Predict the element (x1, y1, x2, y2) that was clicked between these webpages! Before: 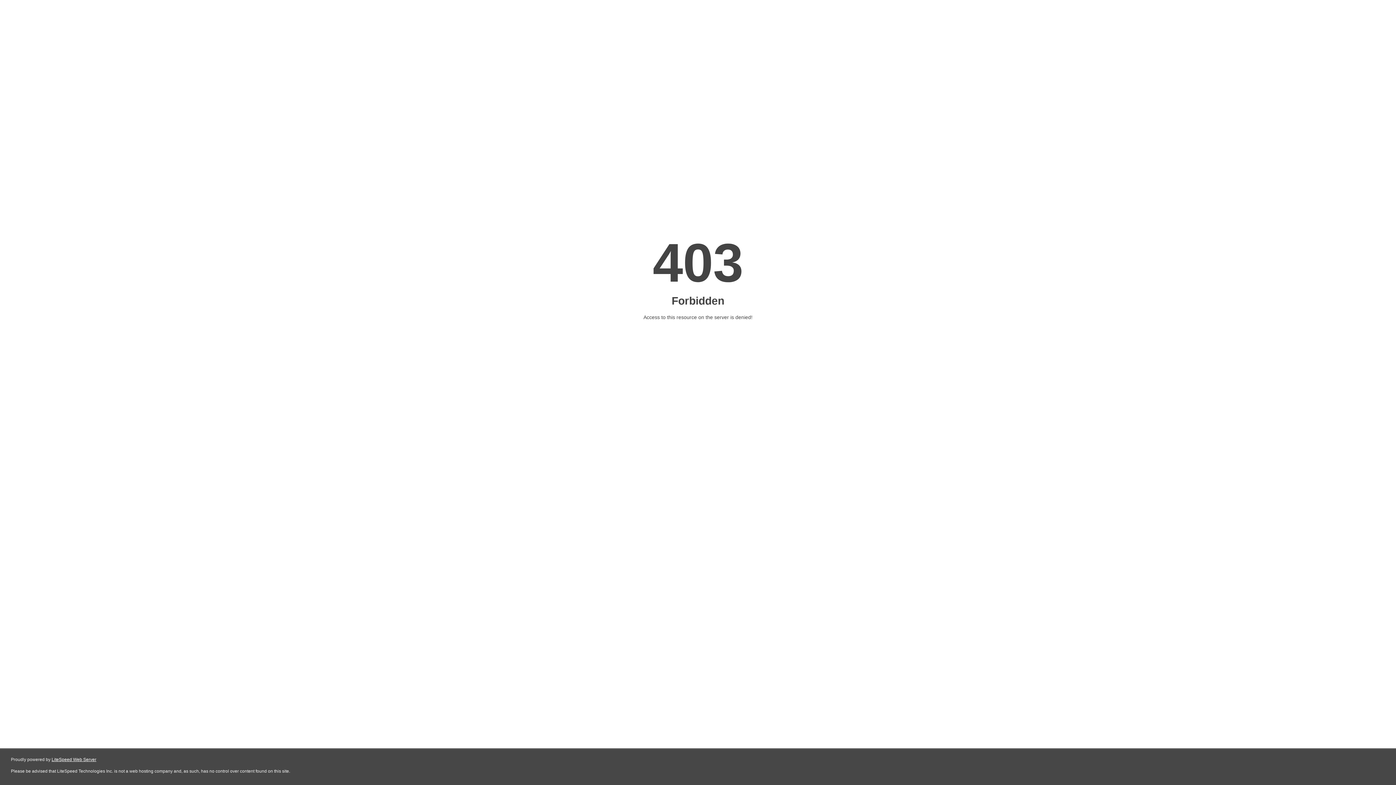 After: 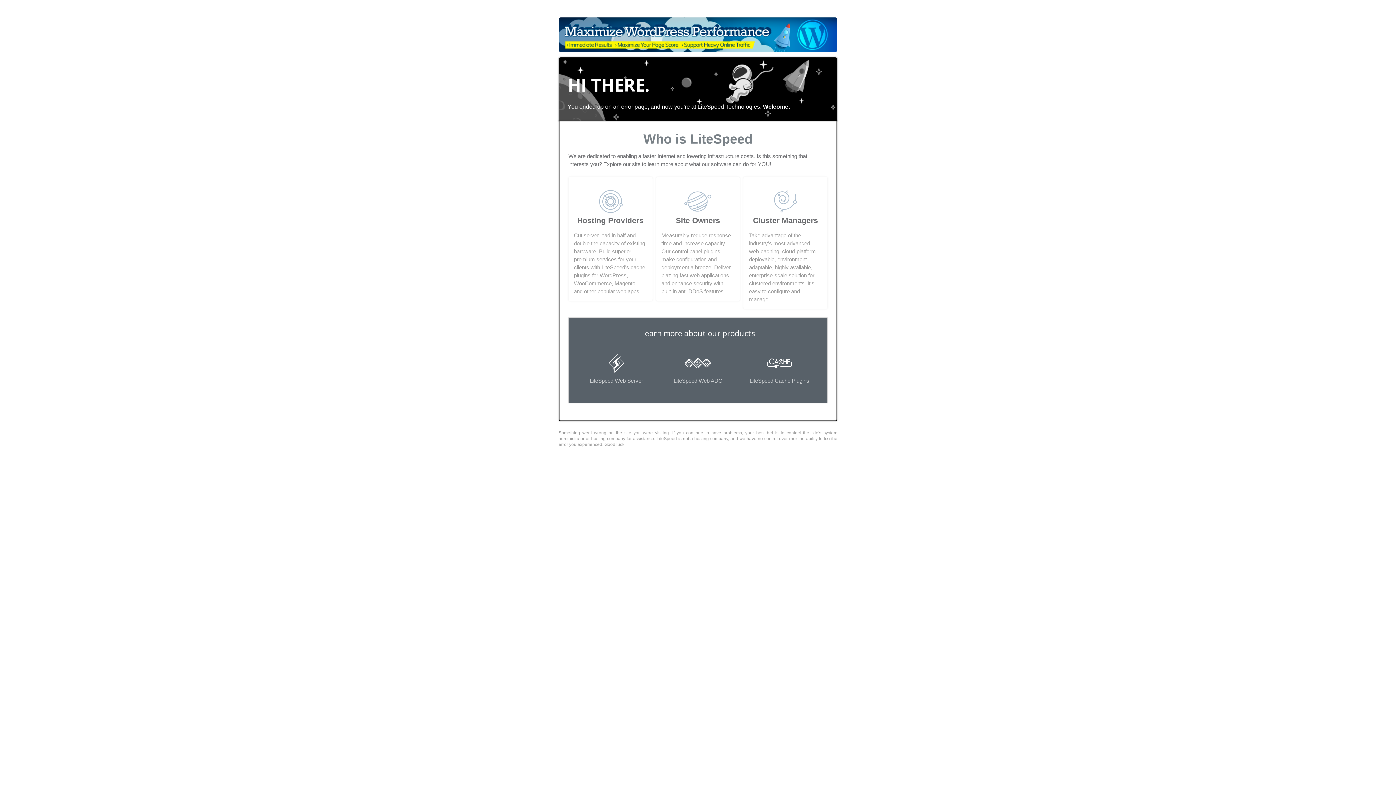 Action: bbox: (51, 757, 96, 762) label: LiteSpeed Web Server